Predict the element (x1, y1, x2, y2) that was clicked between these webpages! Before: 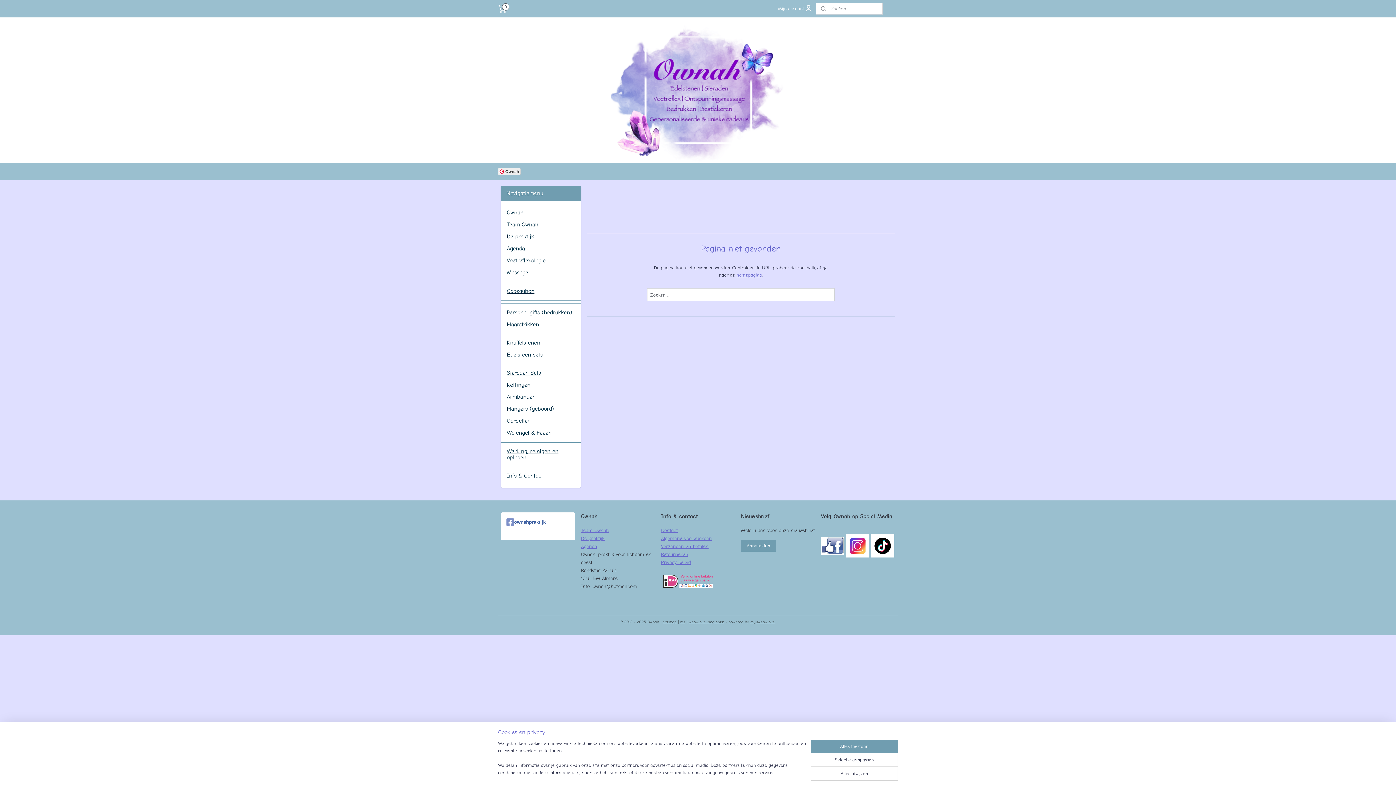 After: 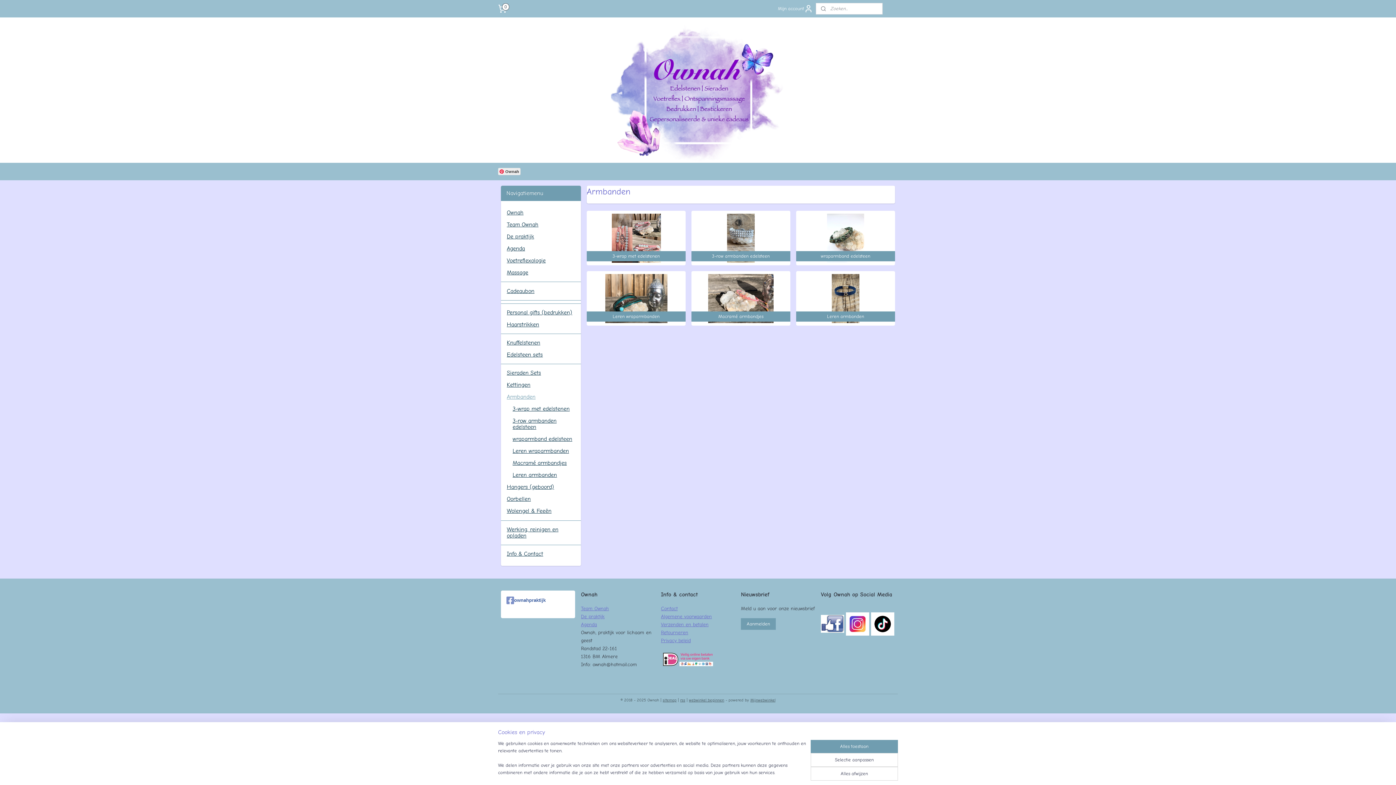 Action: bbox: (501, 391, 580, 403) label: Armbanden